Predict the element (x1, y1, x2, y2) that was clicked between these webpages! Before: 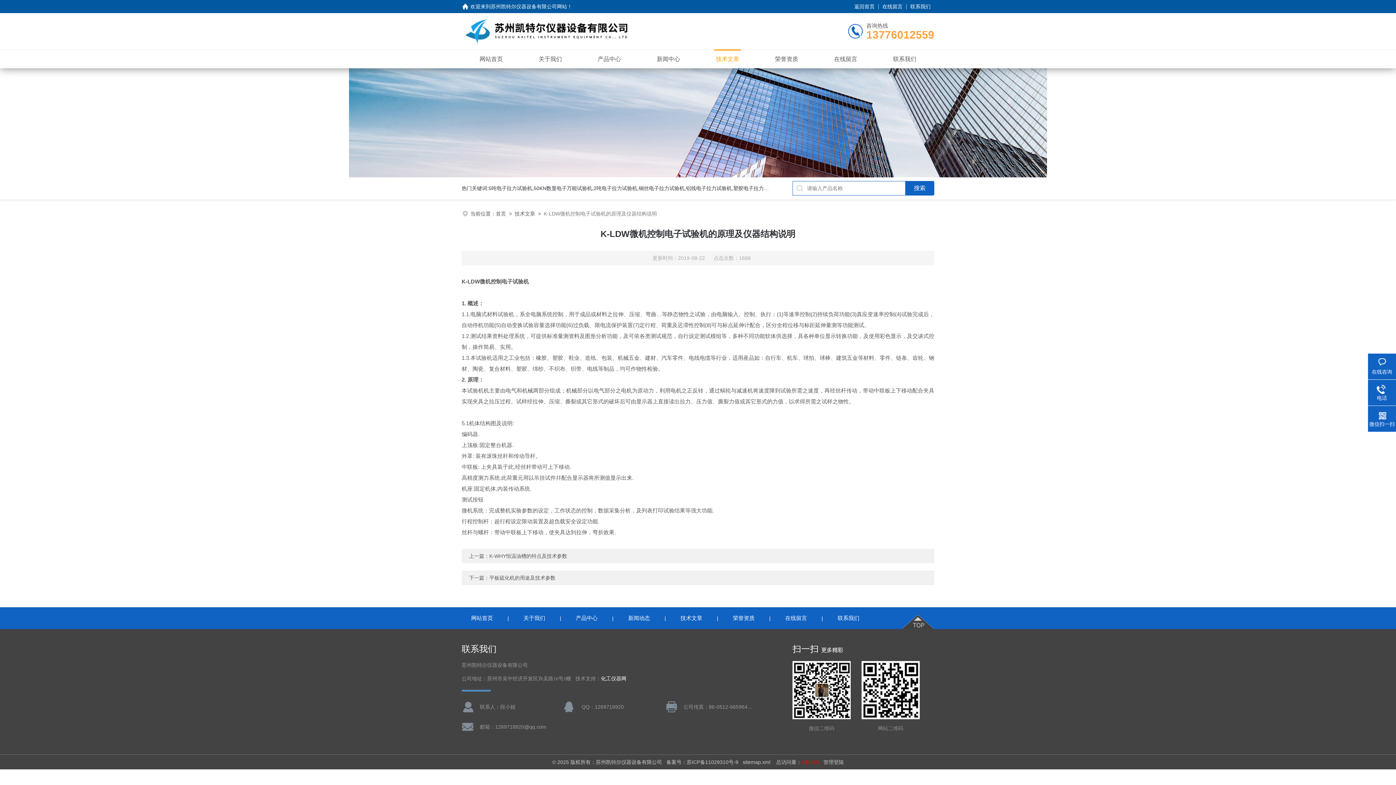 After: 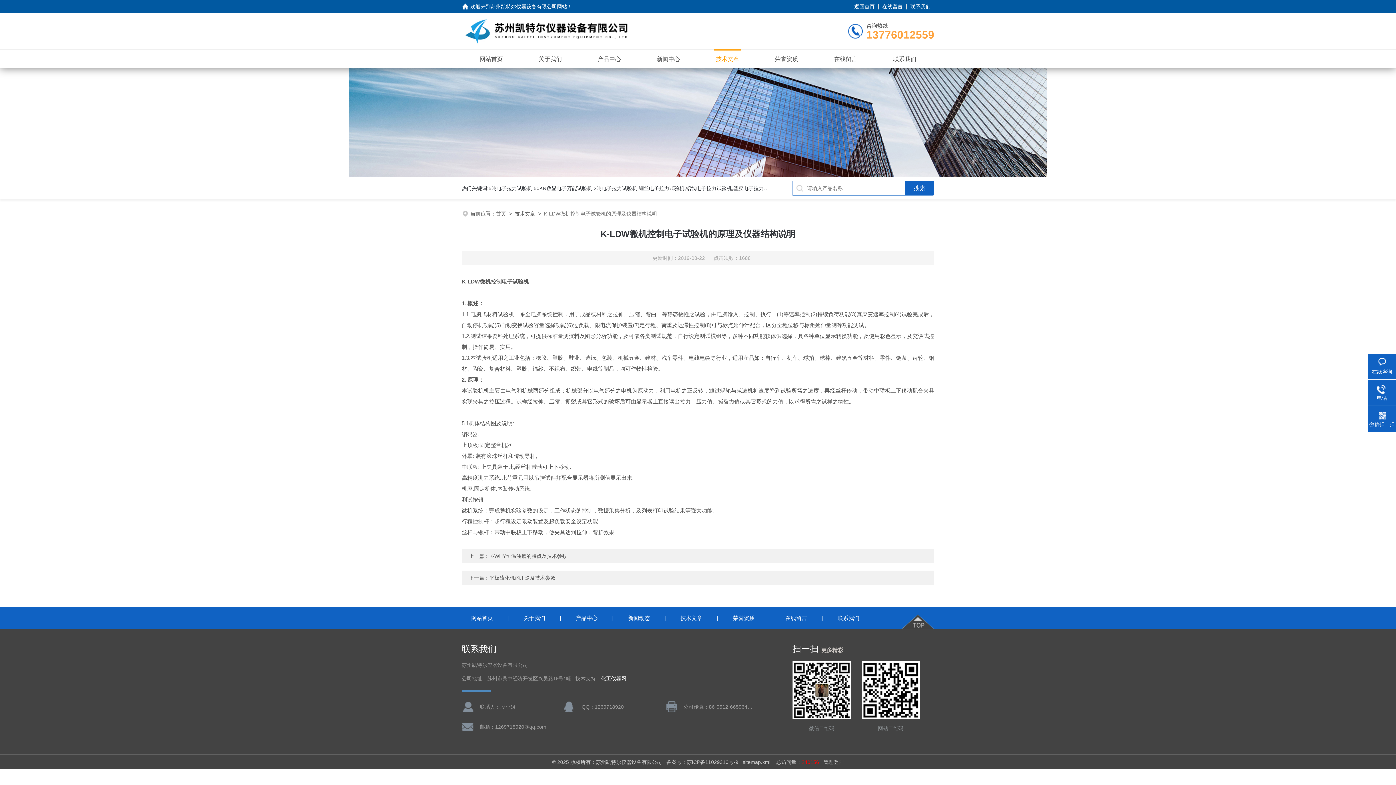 Action: bbox: (901, 607, 935, 629)